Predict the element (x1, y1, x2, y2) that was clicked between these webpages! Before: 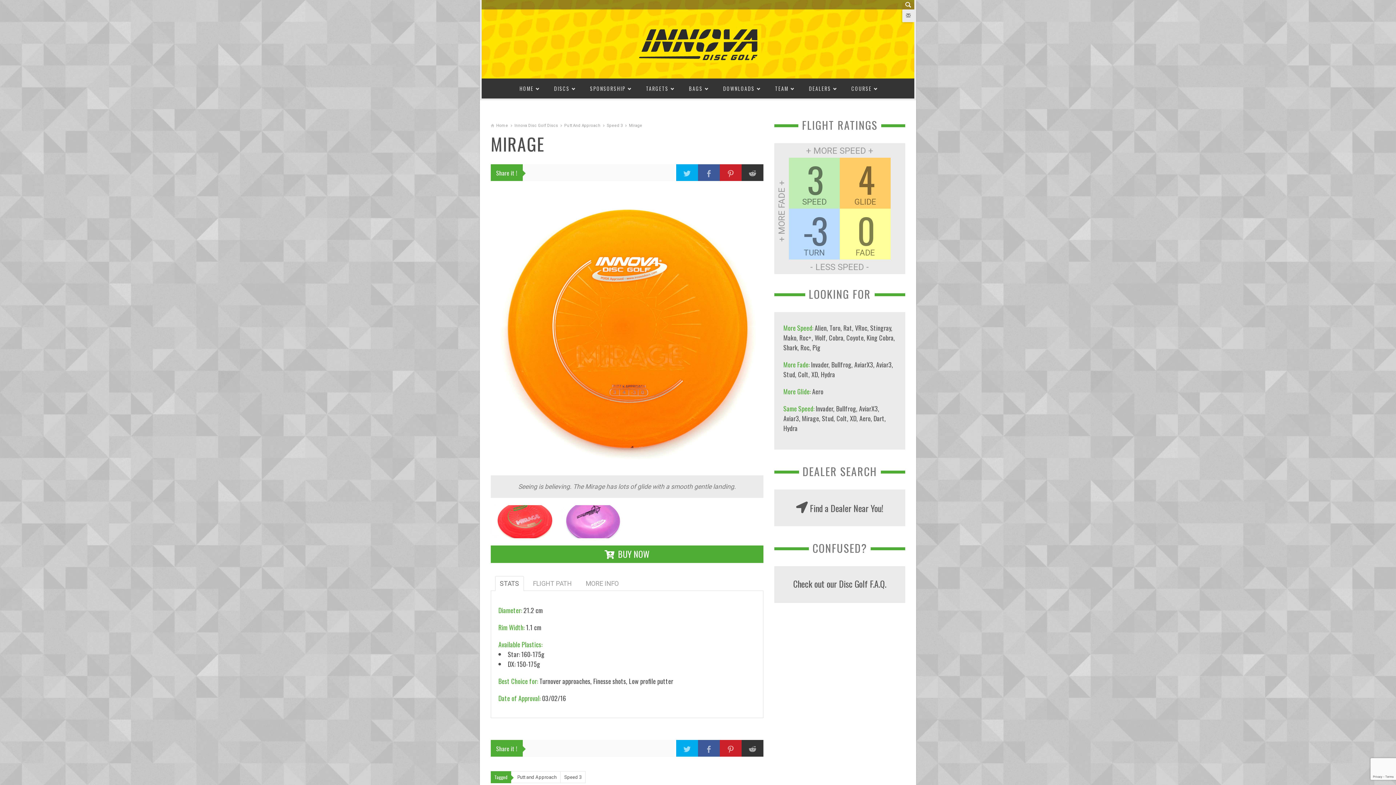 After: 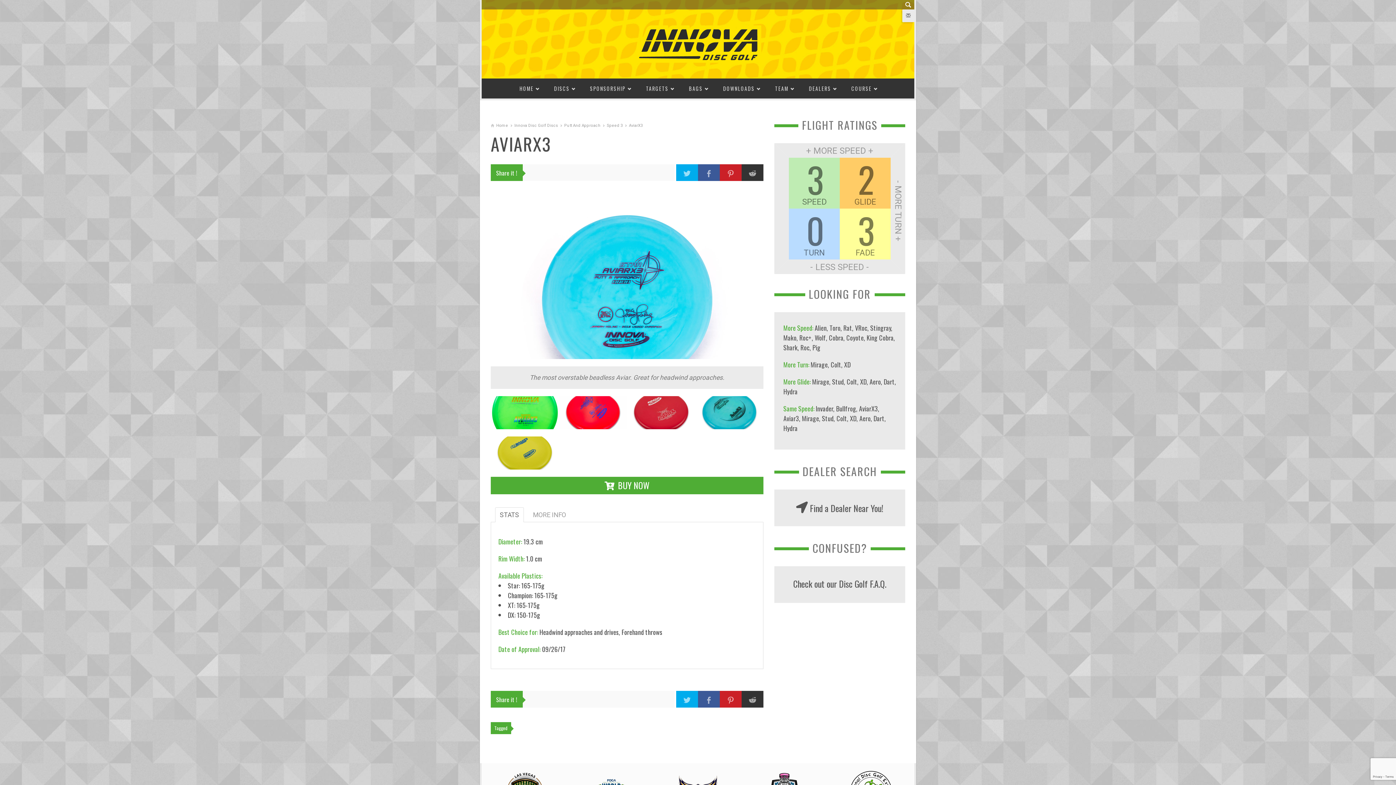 Action: bbox: (859, 403, 878, 413) label: AviarX3